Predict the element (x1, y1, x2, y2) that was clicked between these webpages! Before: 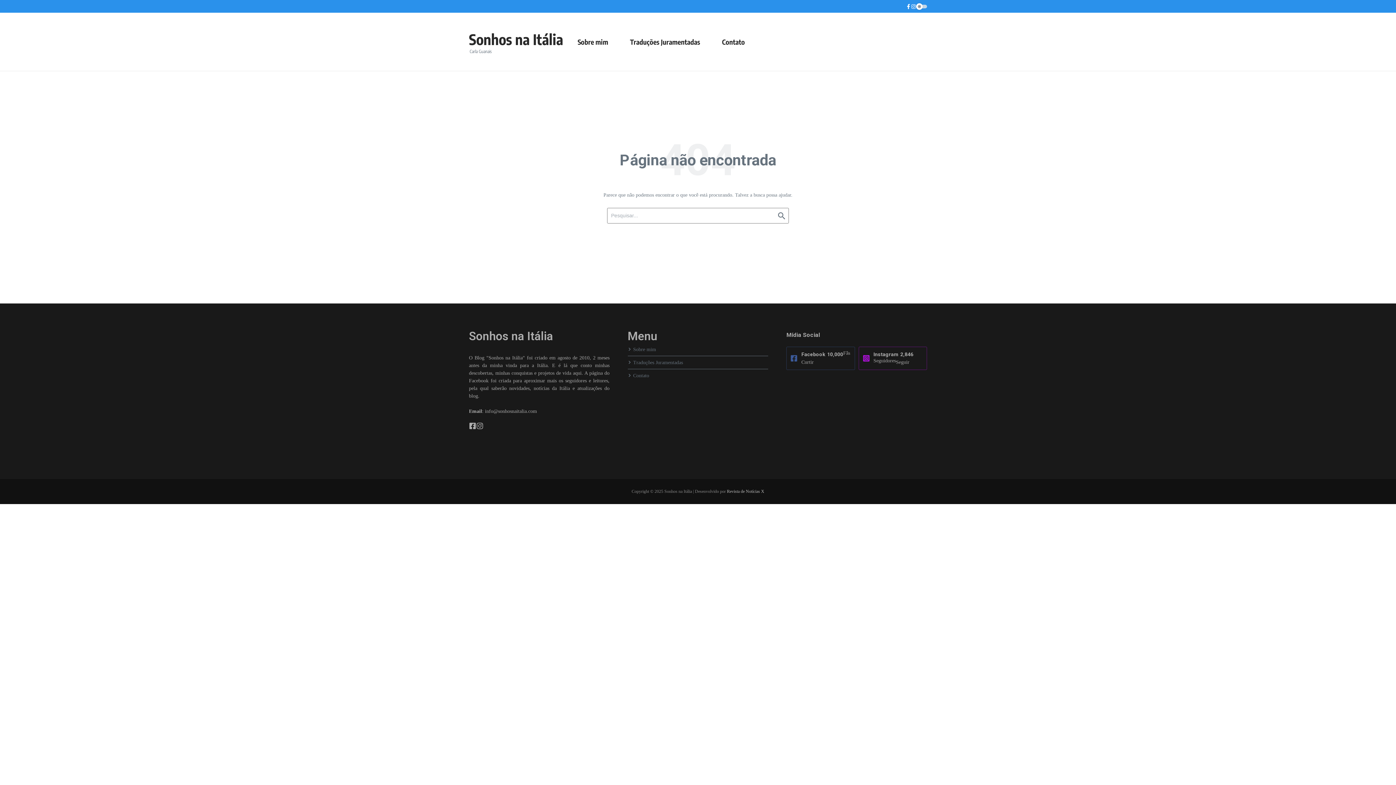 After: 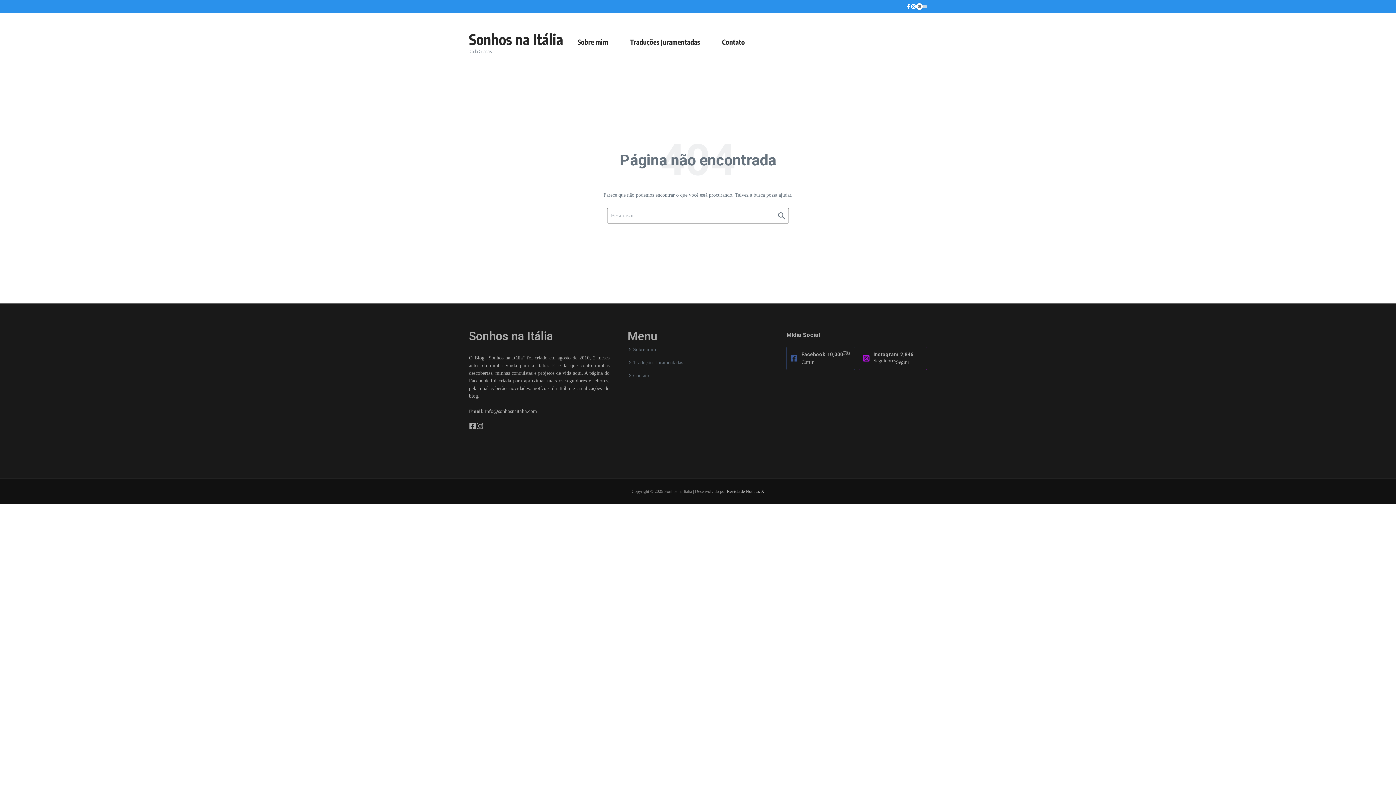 Action: bbox: (906, 3, 911, 8)